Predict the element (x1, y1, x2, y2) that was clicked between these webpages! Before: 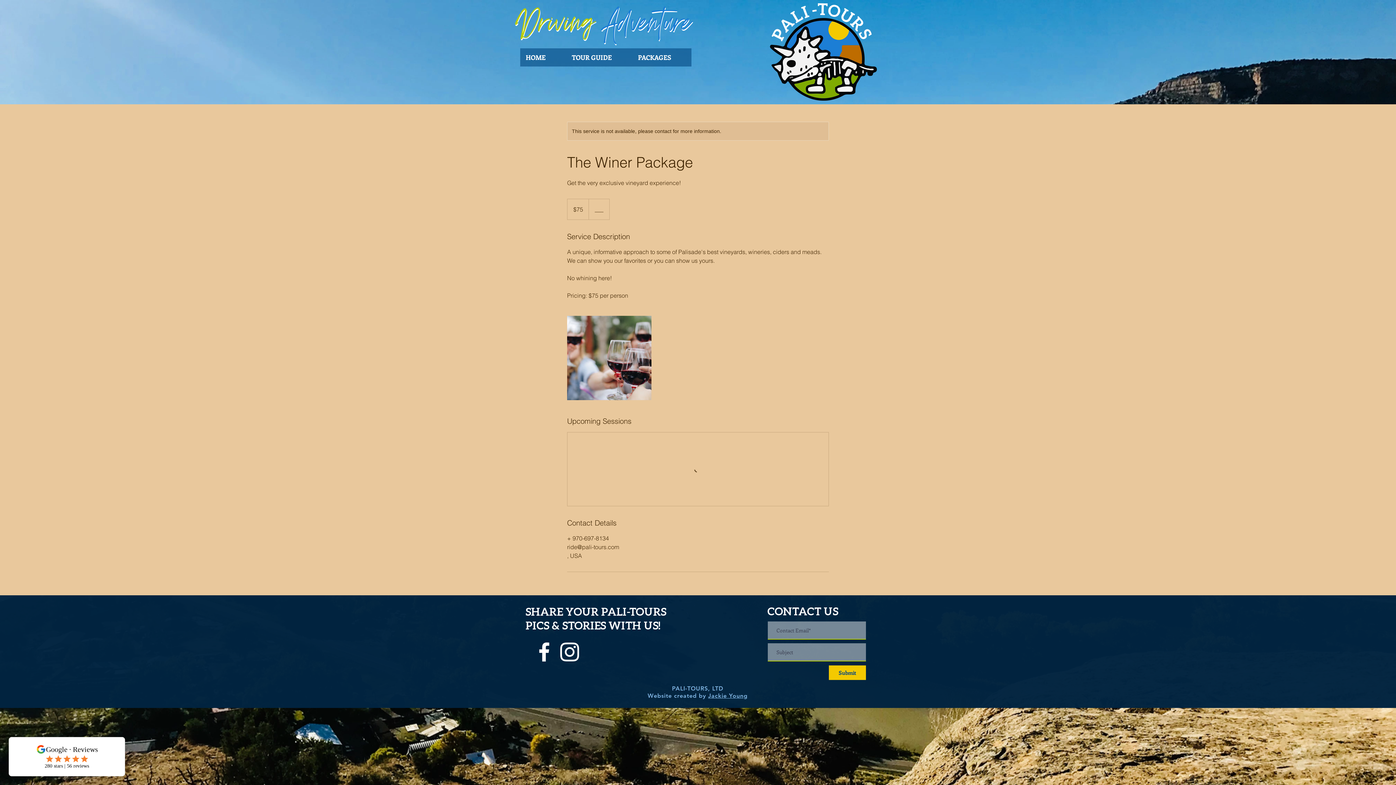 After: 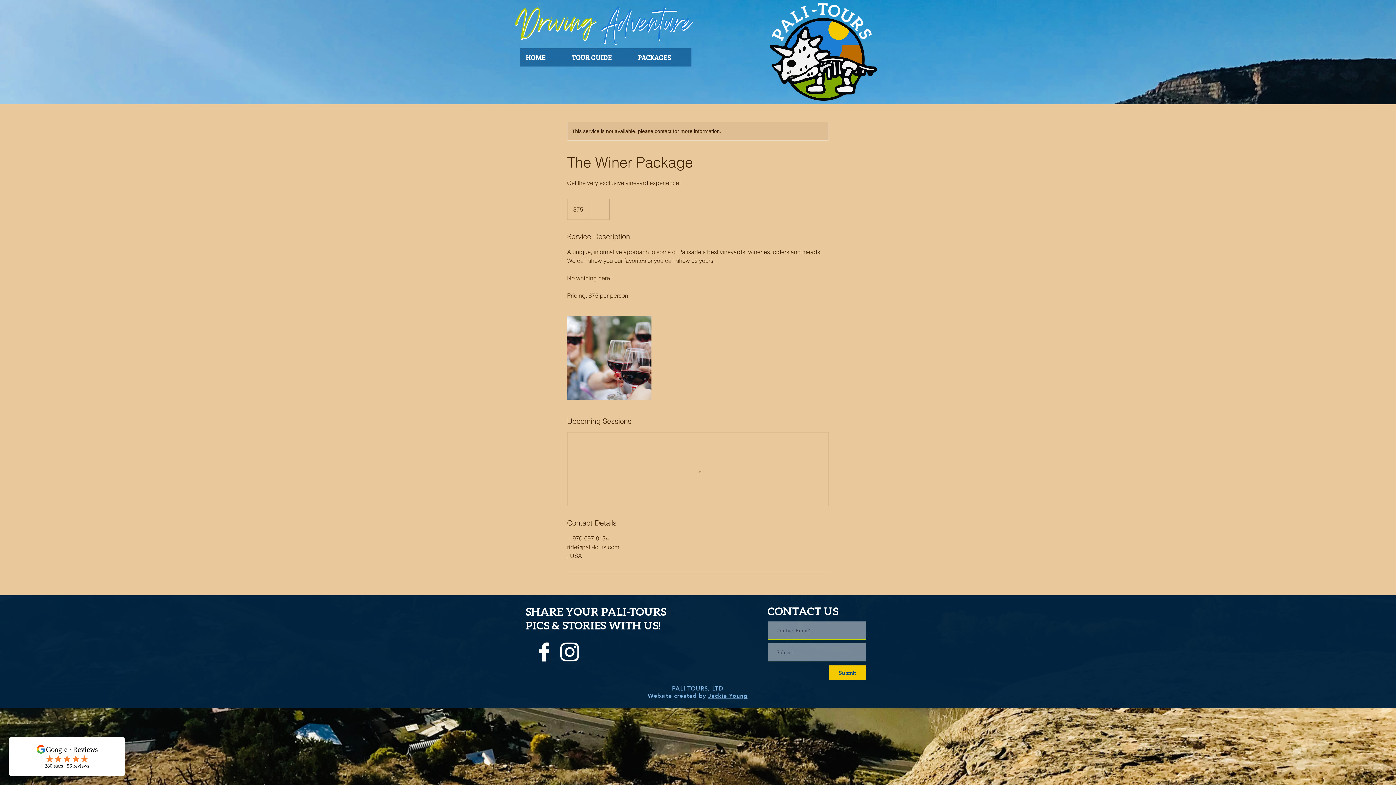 Action: bbox: (531, 639, 557, 665)